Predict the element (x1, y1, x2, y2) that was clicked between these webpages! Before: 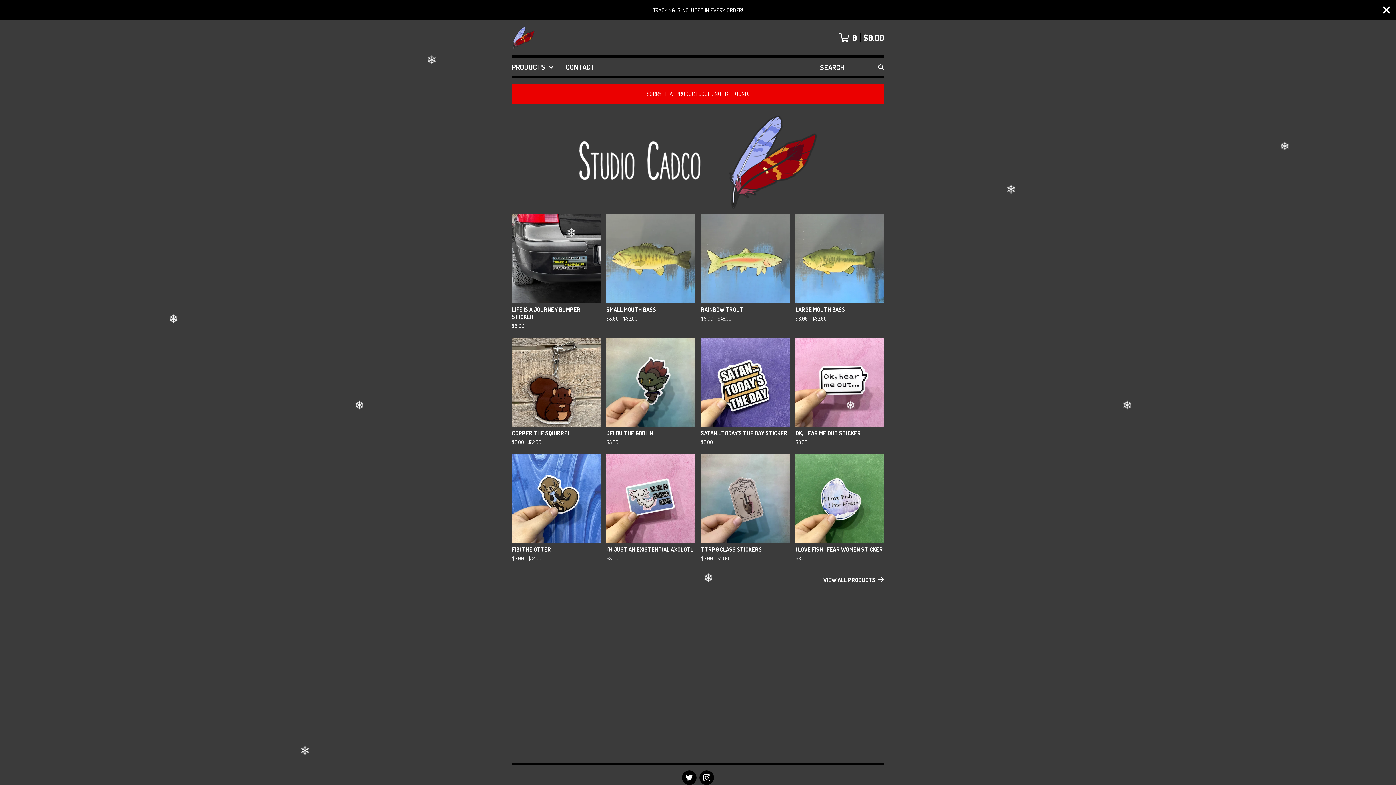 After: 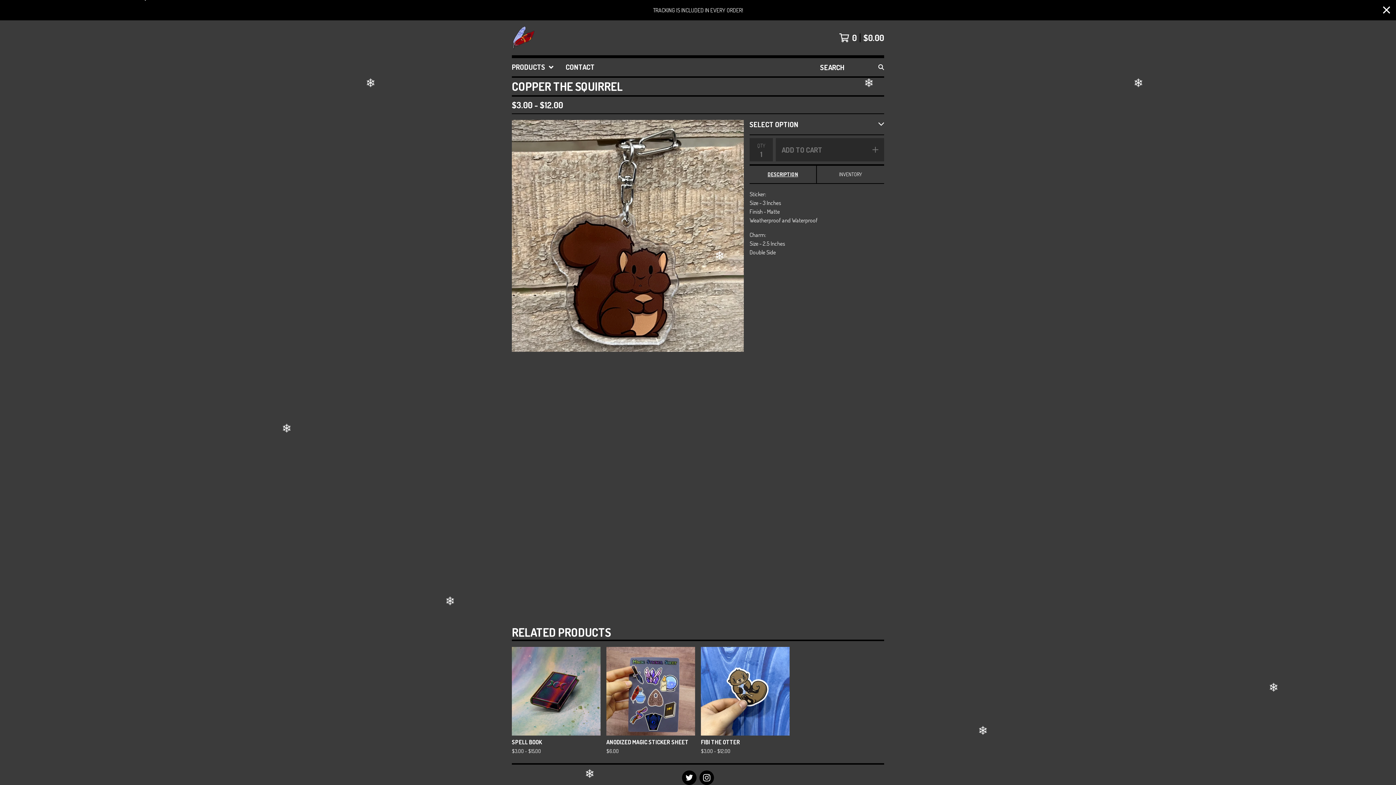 Action: bbox: (509, 335, 603, 451) label: COPPER THE SQUIRREL
$3.00 - $12.00